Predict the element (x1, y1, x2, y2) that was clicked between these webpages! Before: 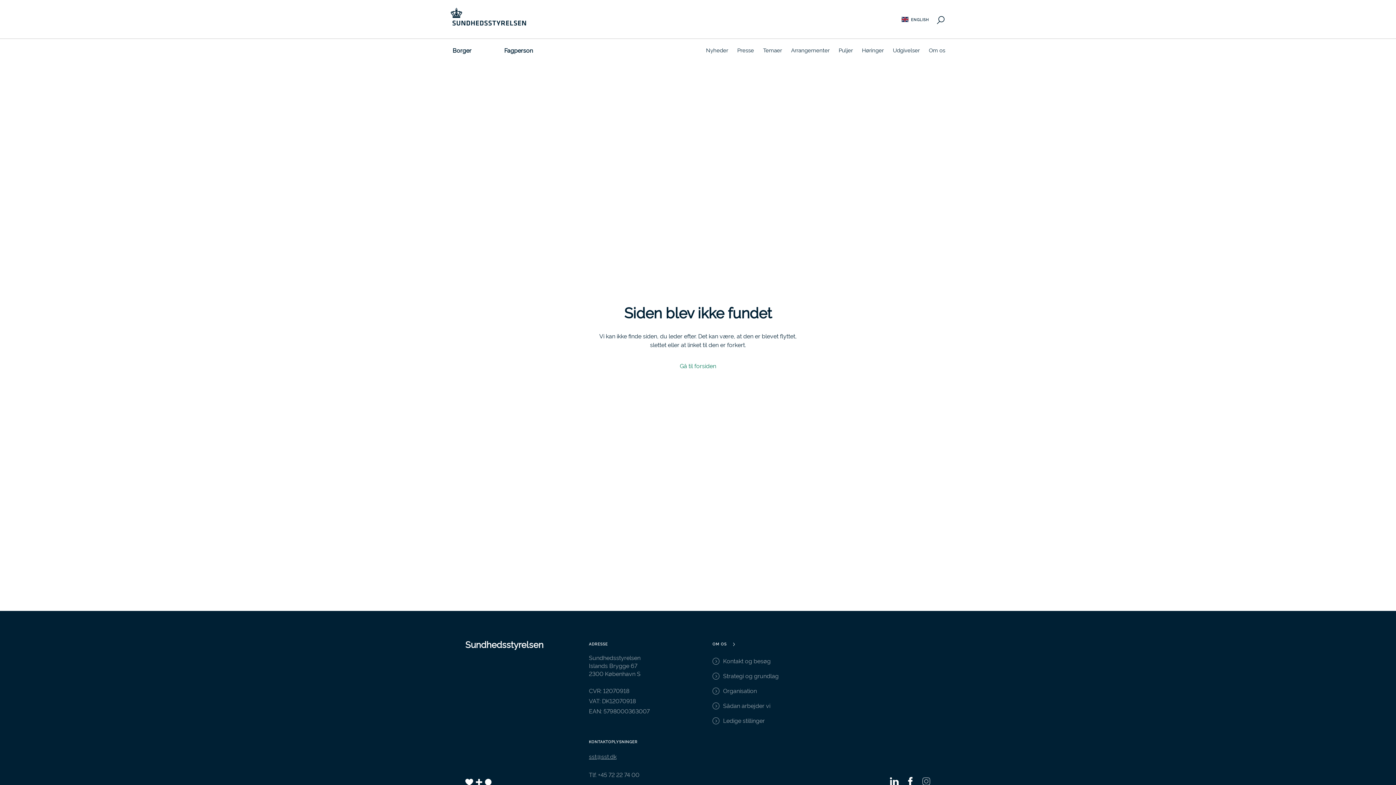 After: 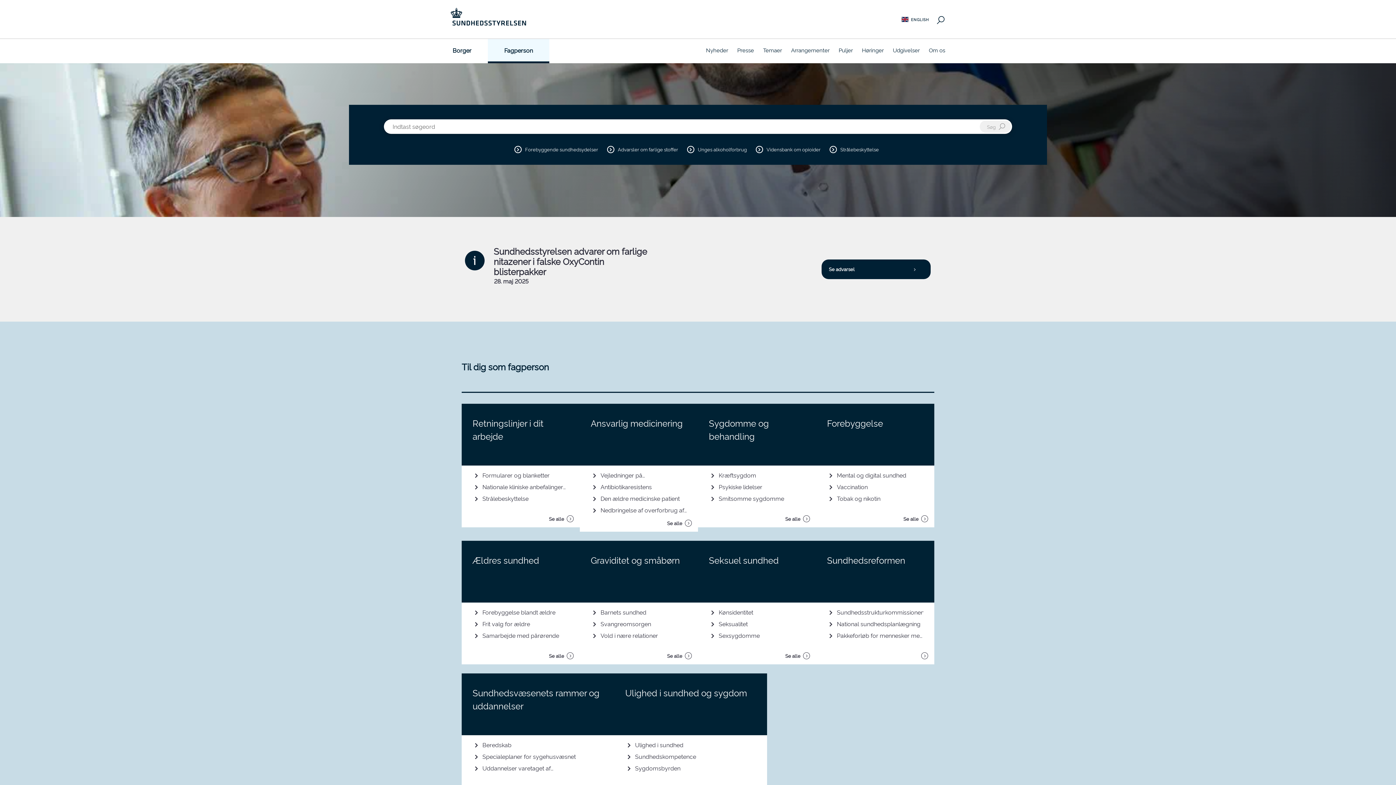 Action: bbox: (488, 38, 549, 61) label: Fagperson